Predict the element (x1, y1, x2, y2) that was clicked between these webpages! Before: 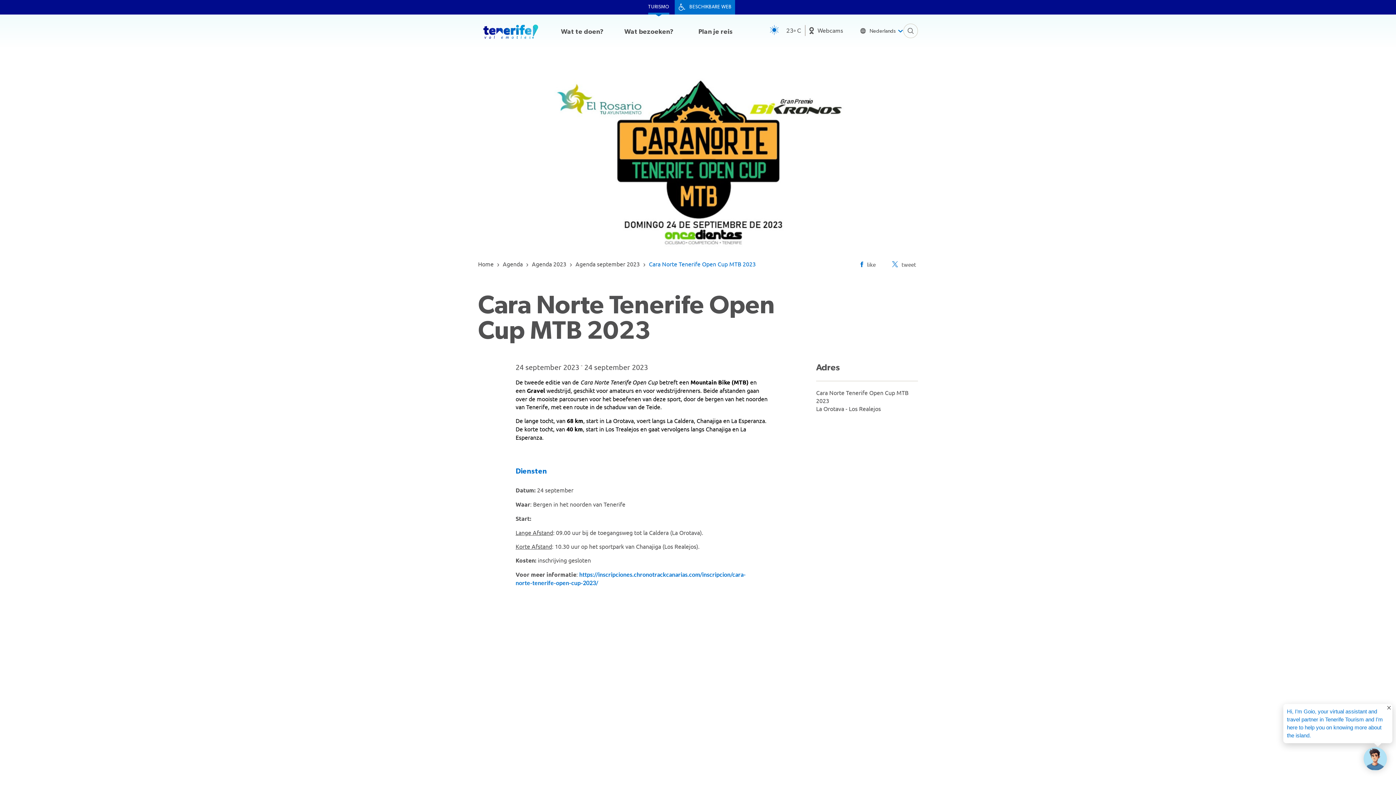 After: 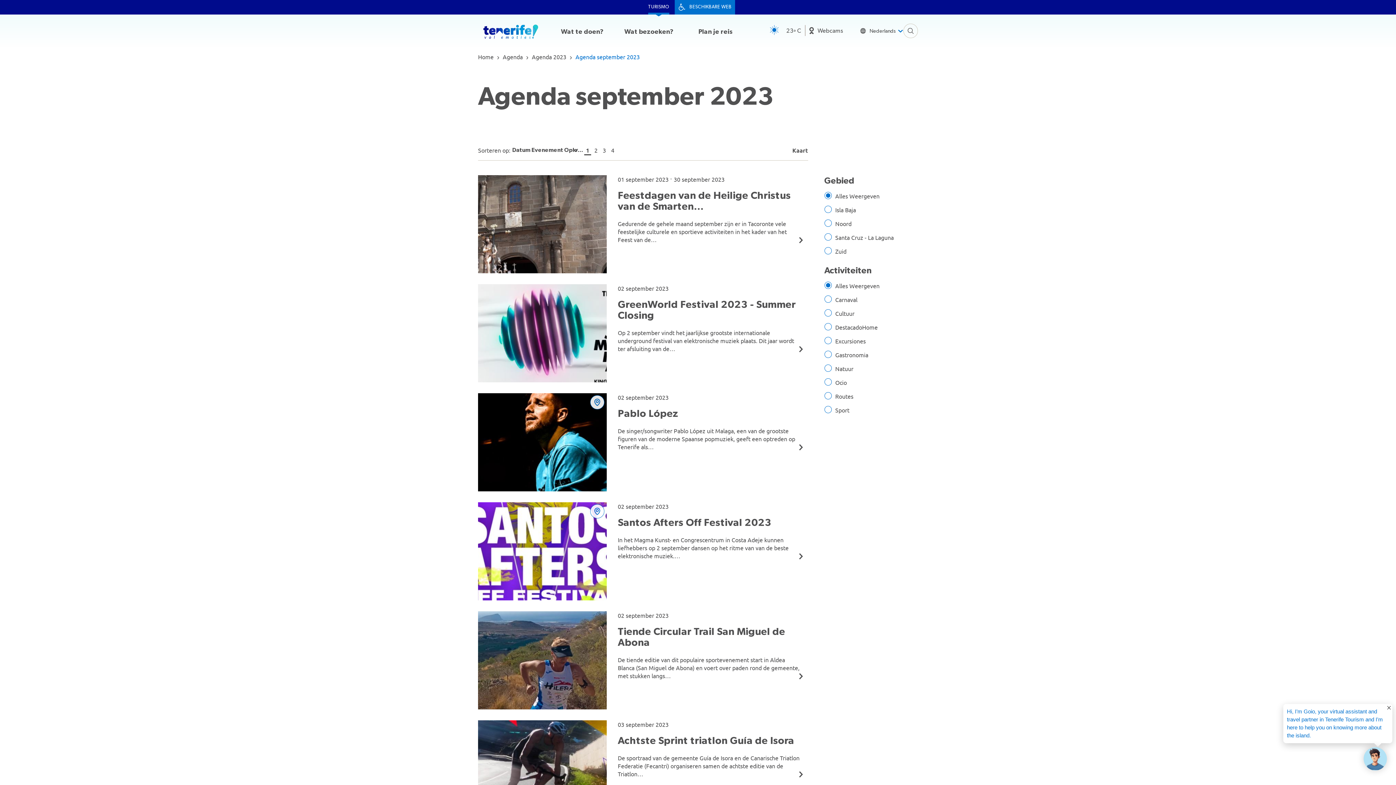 Action: bbox: (575, 260, 640, 267) label: Agenda september 2023